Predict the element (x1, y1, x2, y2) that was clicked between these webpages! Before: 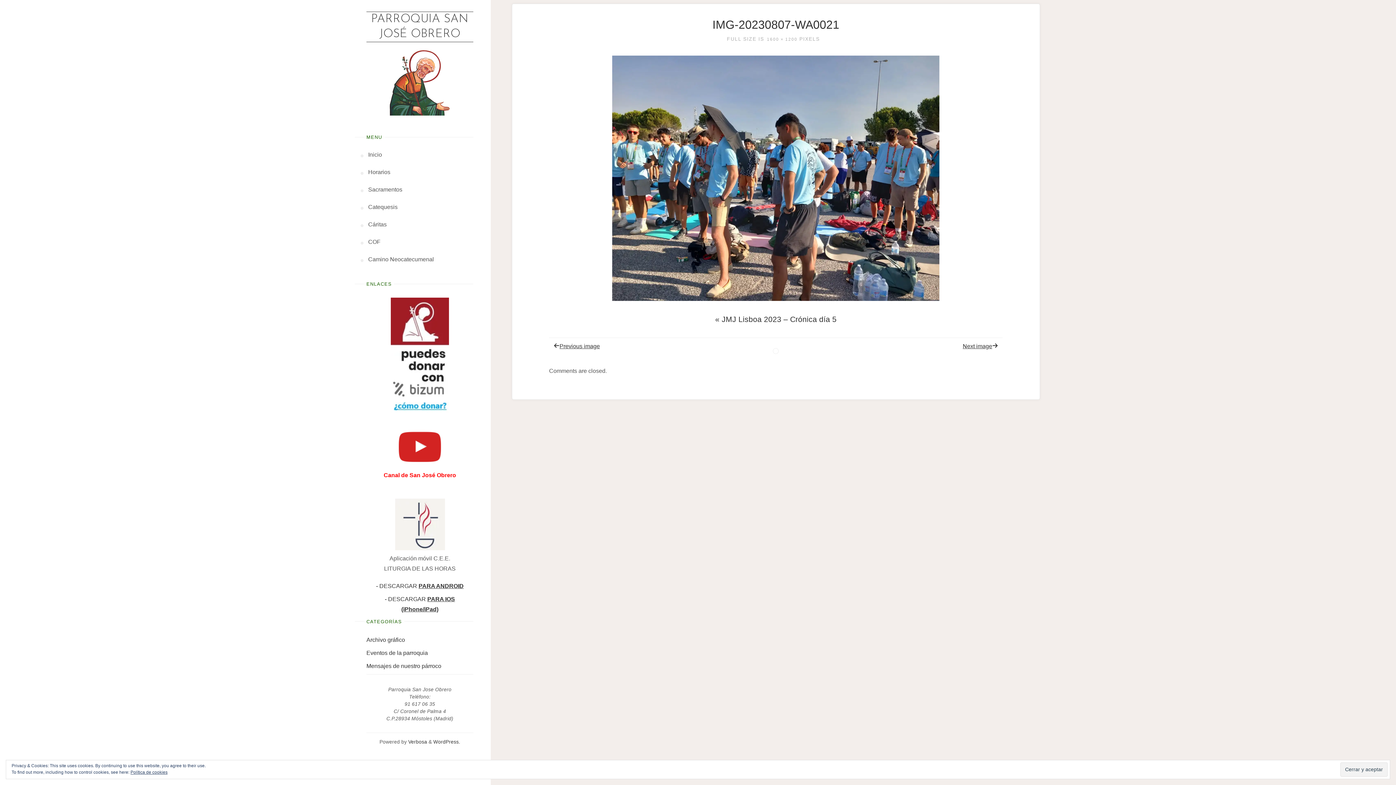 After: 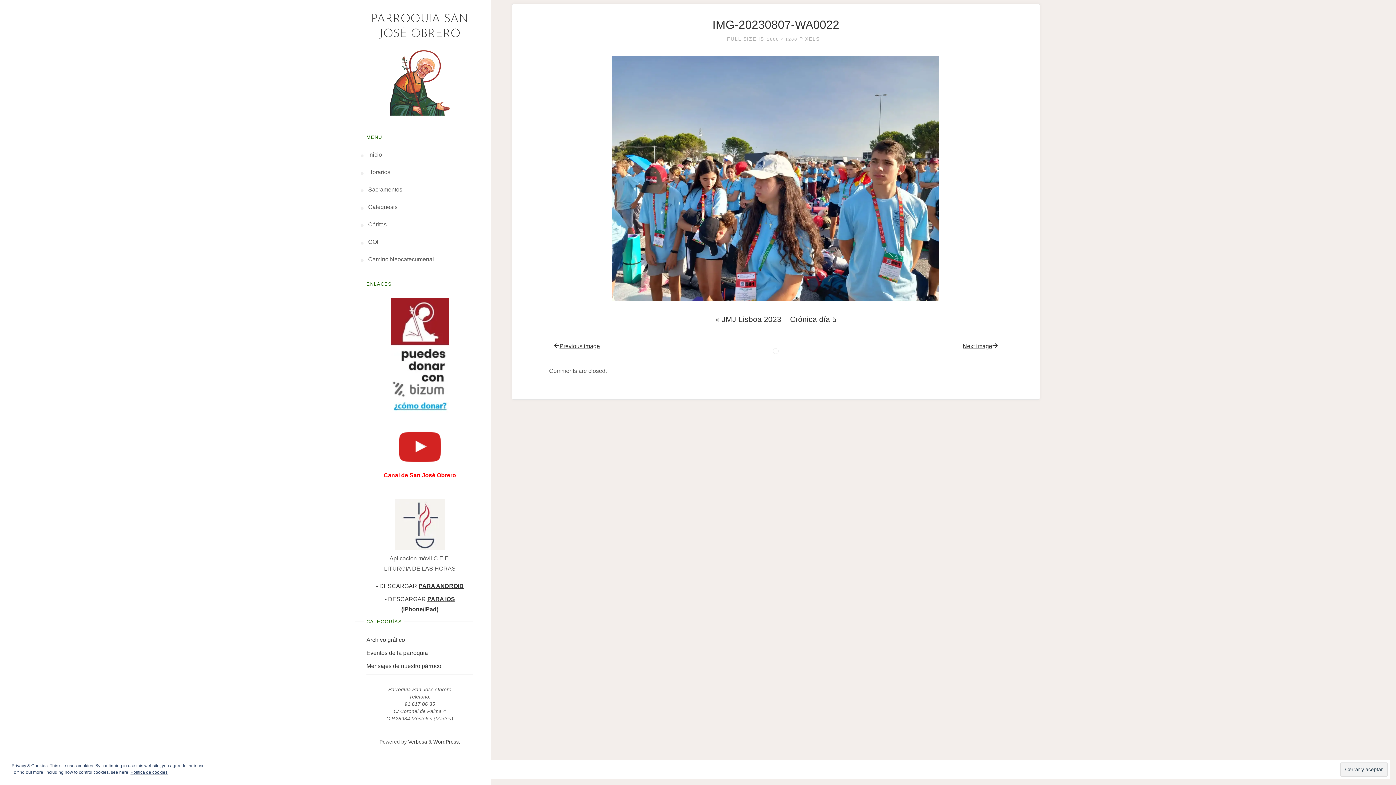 Action: bbox: (776, 337, 1002, 354) label: Next image